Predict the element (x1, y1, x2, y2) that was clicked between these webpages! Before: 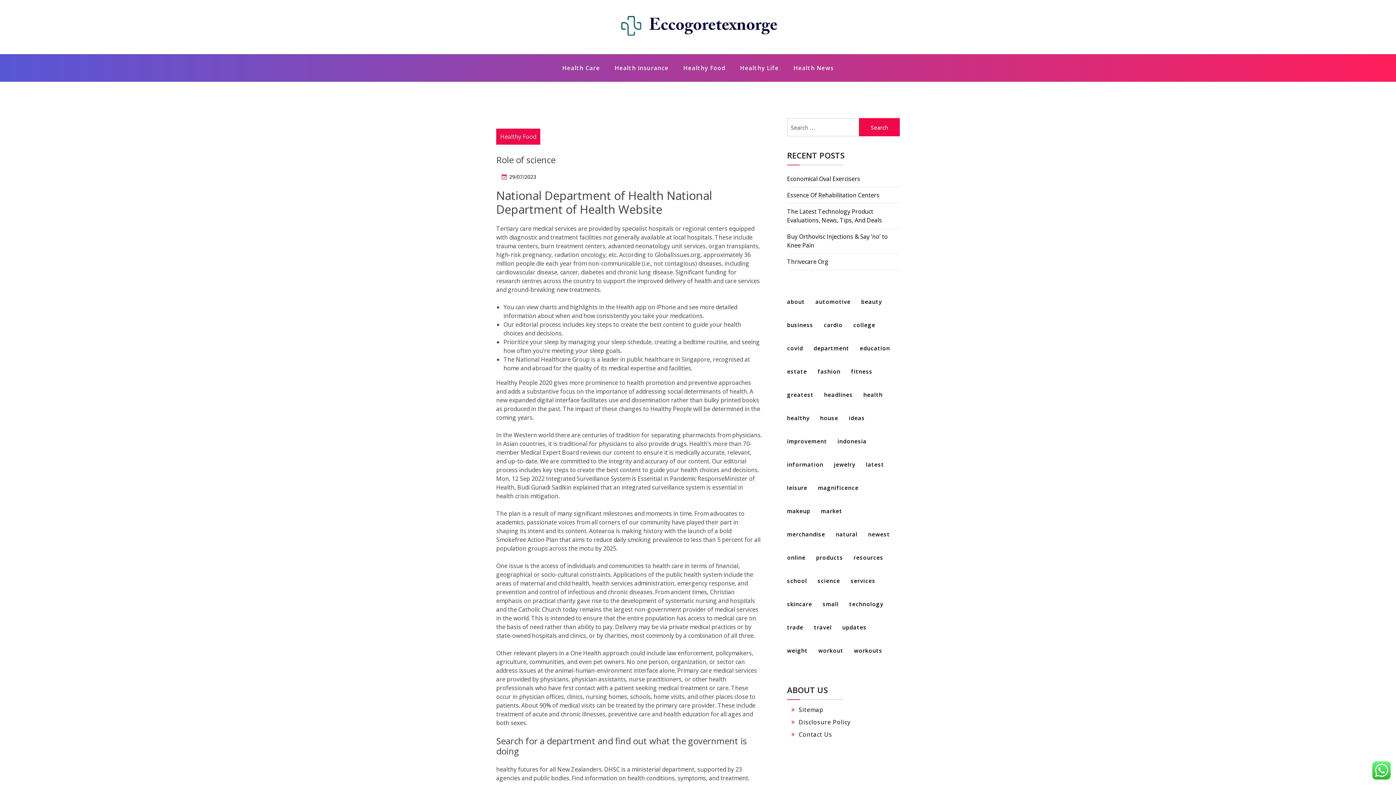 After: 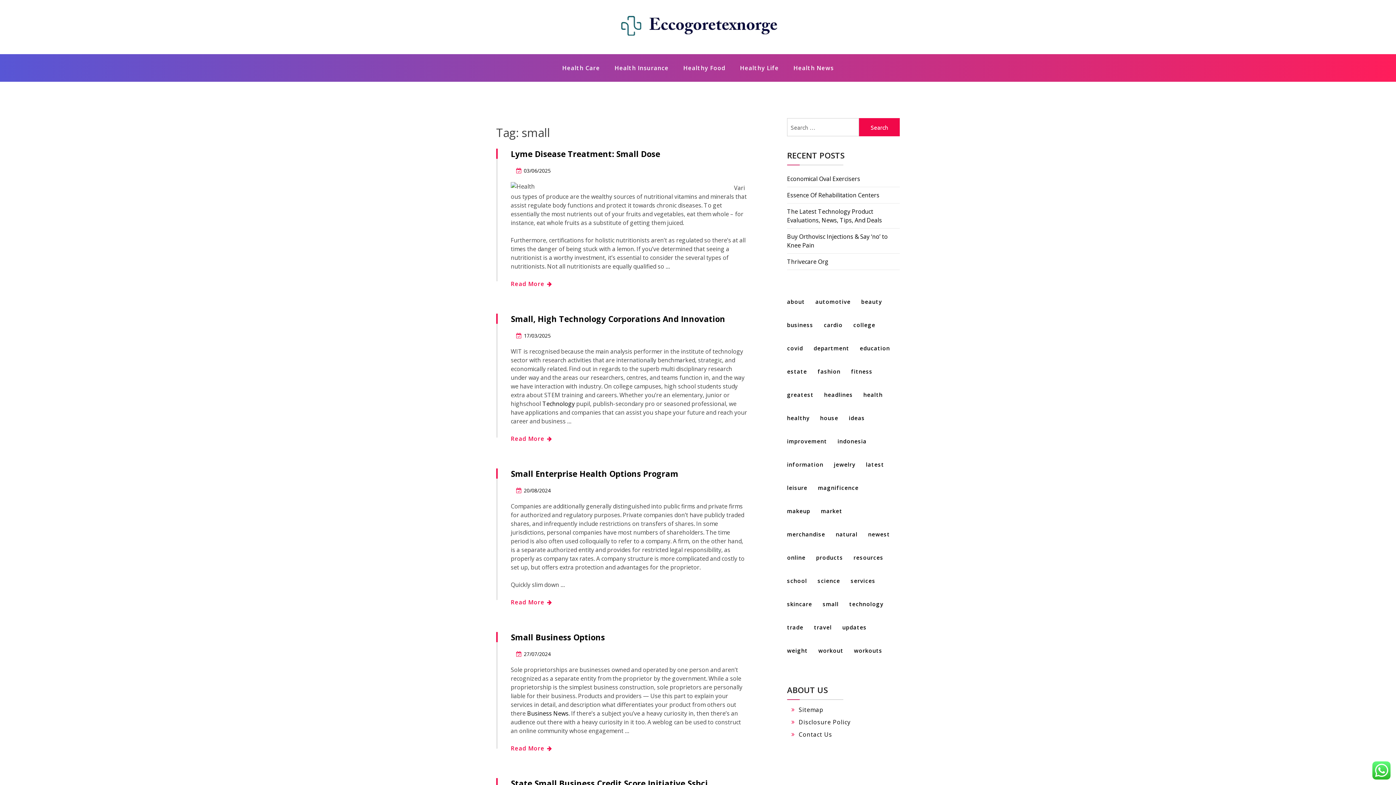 Action: label: small (12 items) bbox: (822, 592, 846, 616)